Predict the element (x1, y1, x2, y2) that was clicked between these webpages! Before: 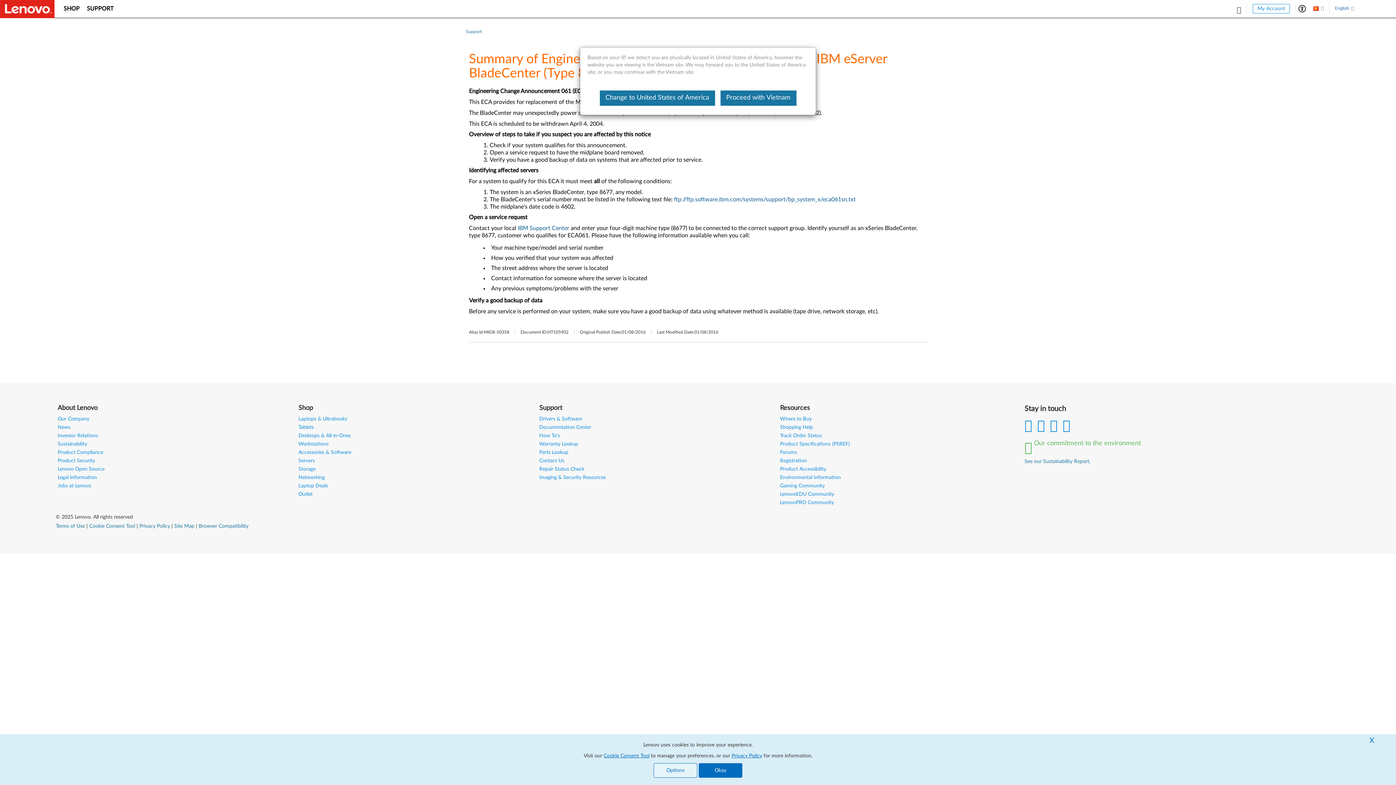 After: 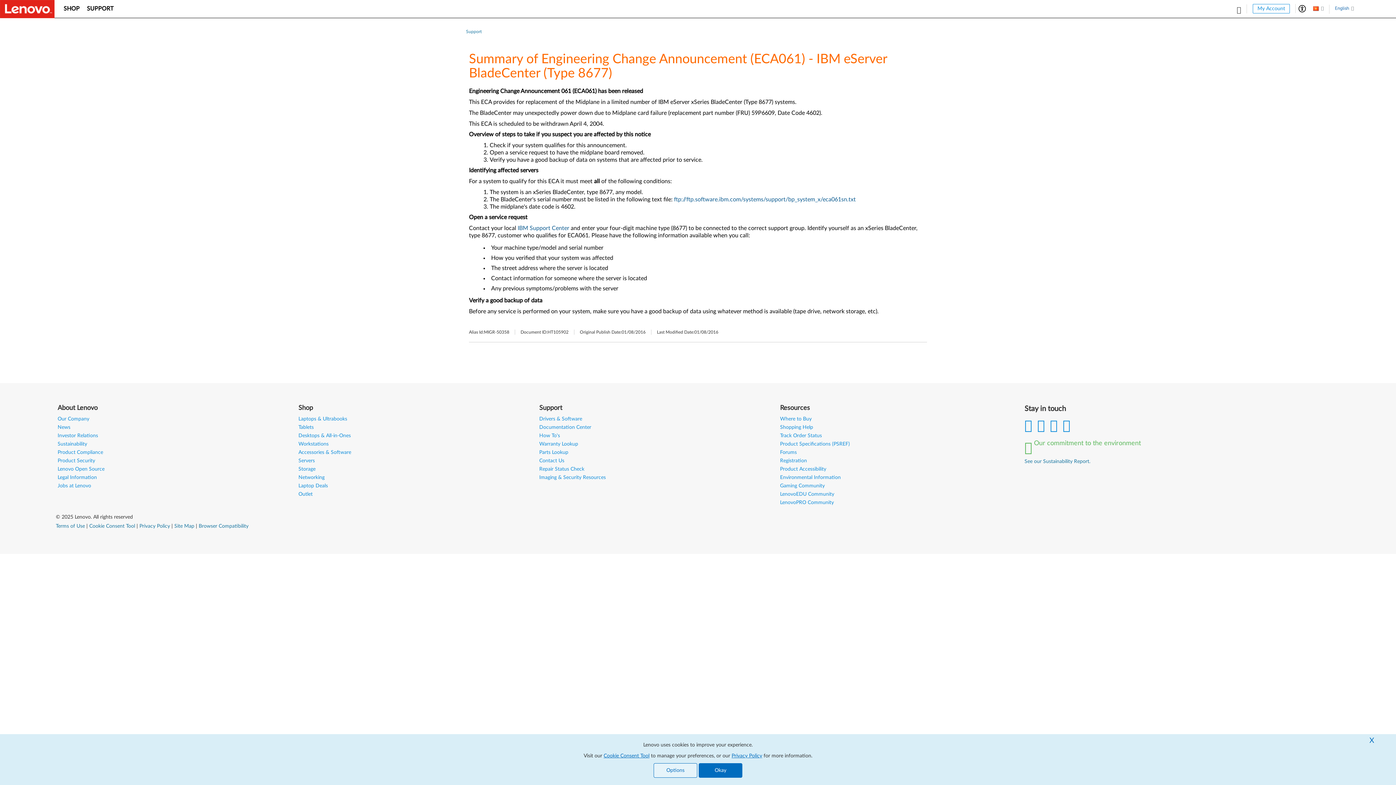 Action: label: Proceed with Vietnam bbox: (720, 90, 796, 105)